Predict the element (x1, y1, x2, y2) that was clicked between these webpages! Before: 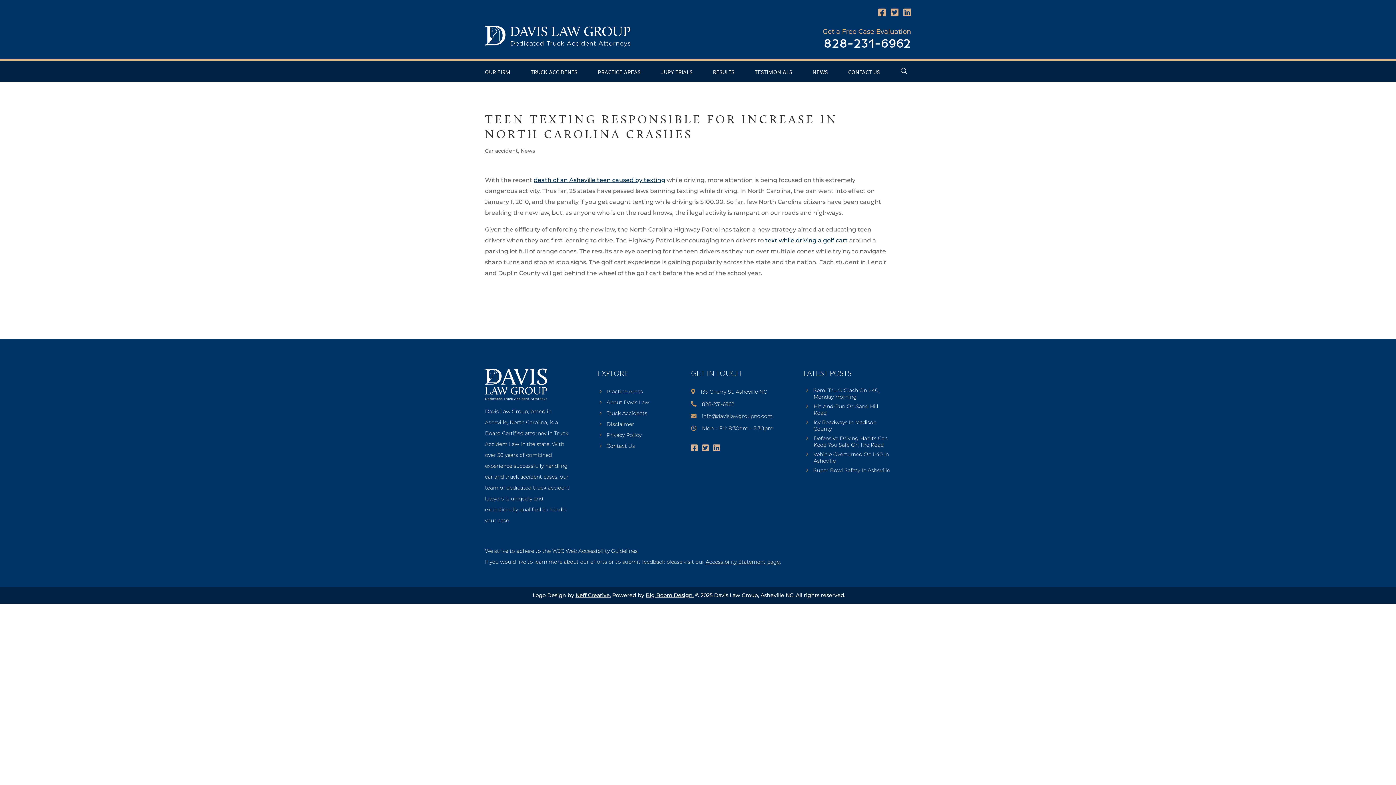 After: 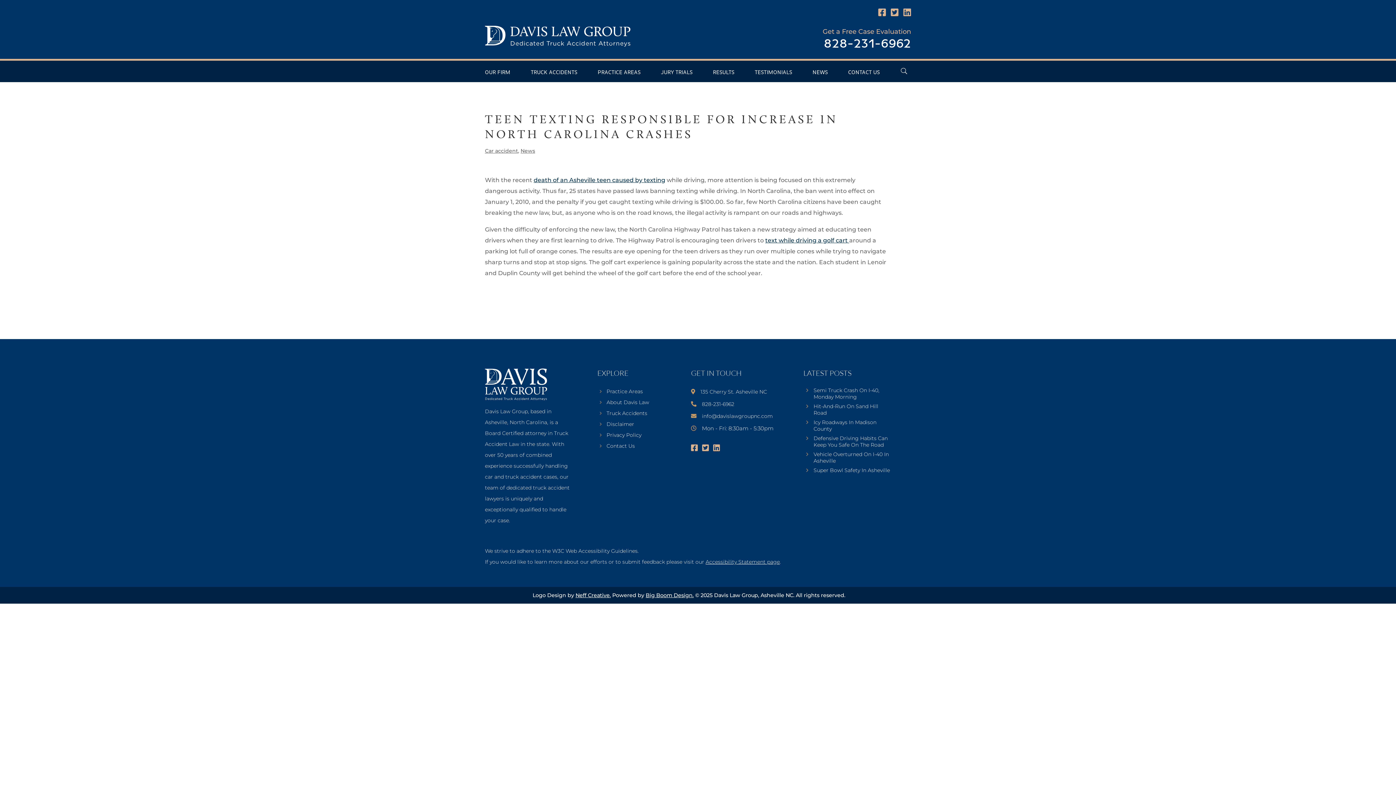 Action: bbox: (702, 445, 711, 452) label: External link to Davis Law Group Twitter page